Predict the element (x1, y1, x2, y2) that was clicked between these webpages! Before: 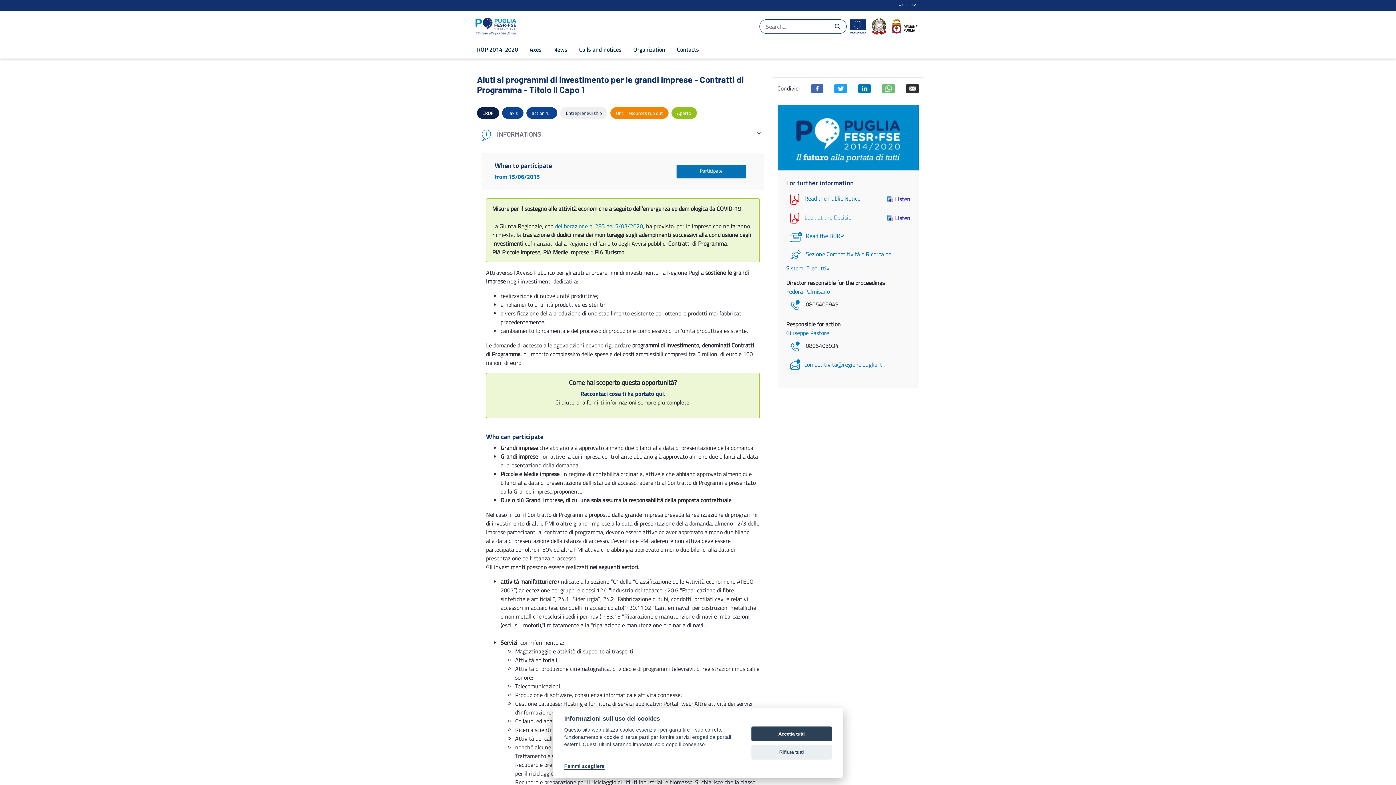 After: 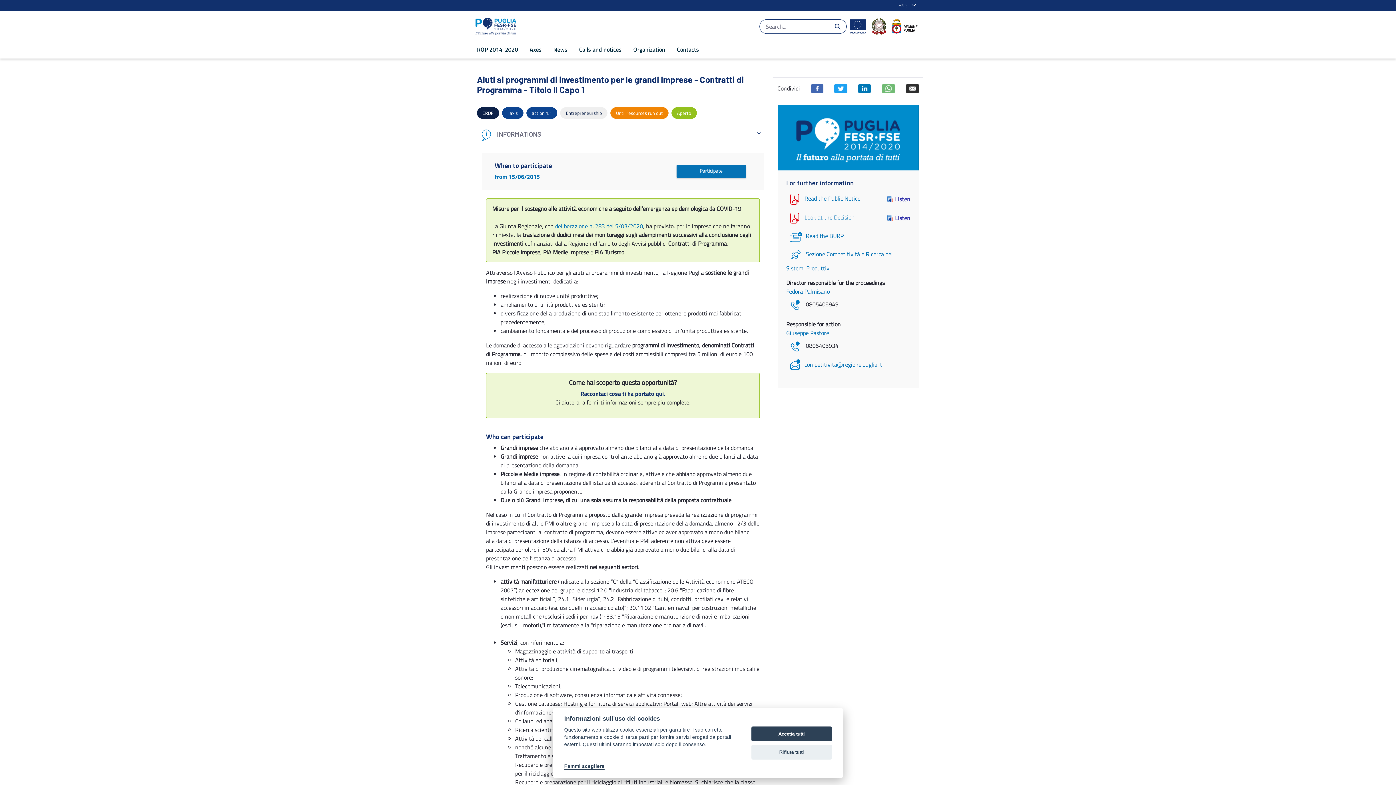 Action: label: Listen bbox: (887, 194, 910, 203)